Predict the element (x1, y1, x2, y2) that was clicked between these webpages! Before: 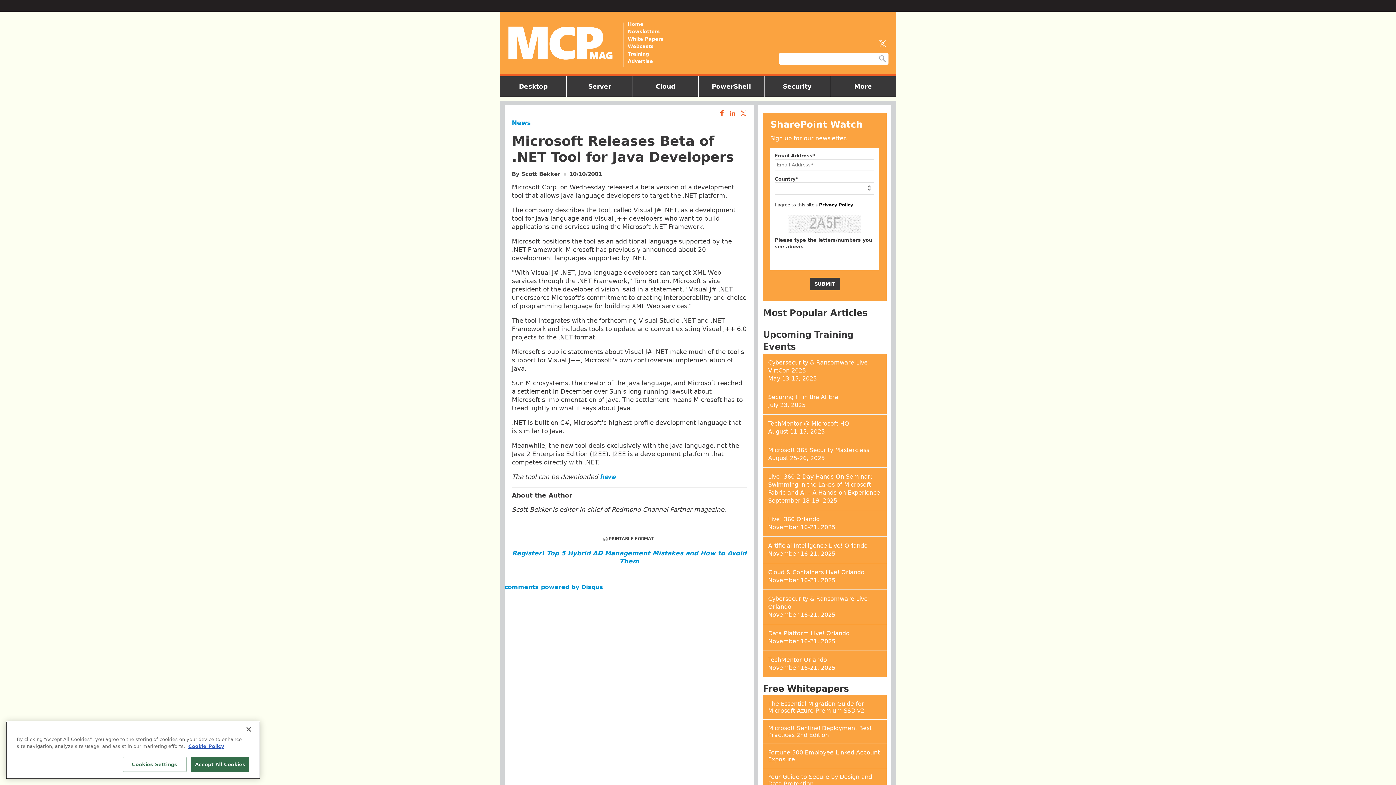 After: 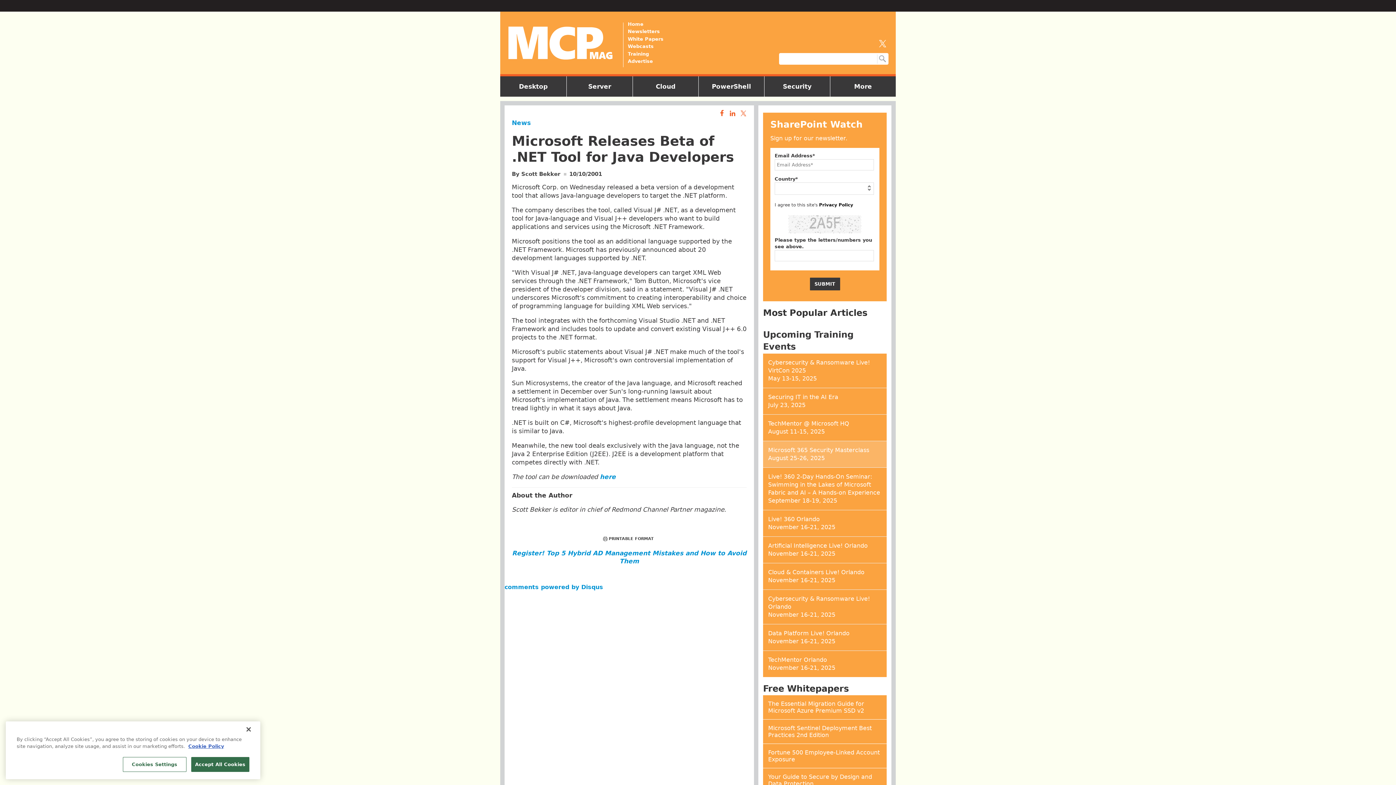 Action: label: Microsoft 365 Security Masterclass bbox: (768, 447, 869, 453)